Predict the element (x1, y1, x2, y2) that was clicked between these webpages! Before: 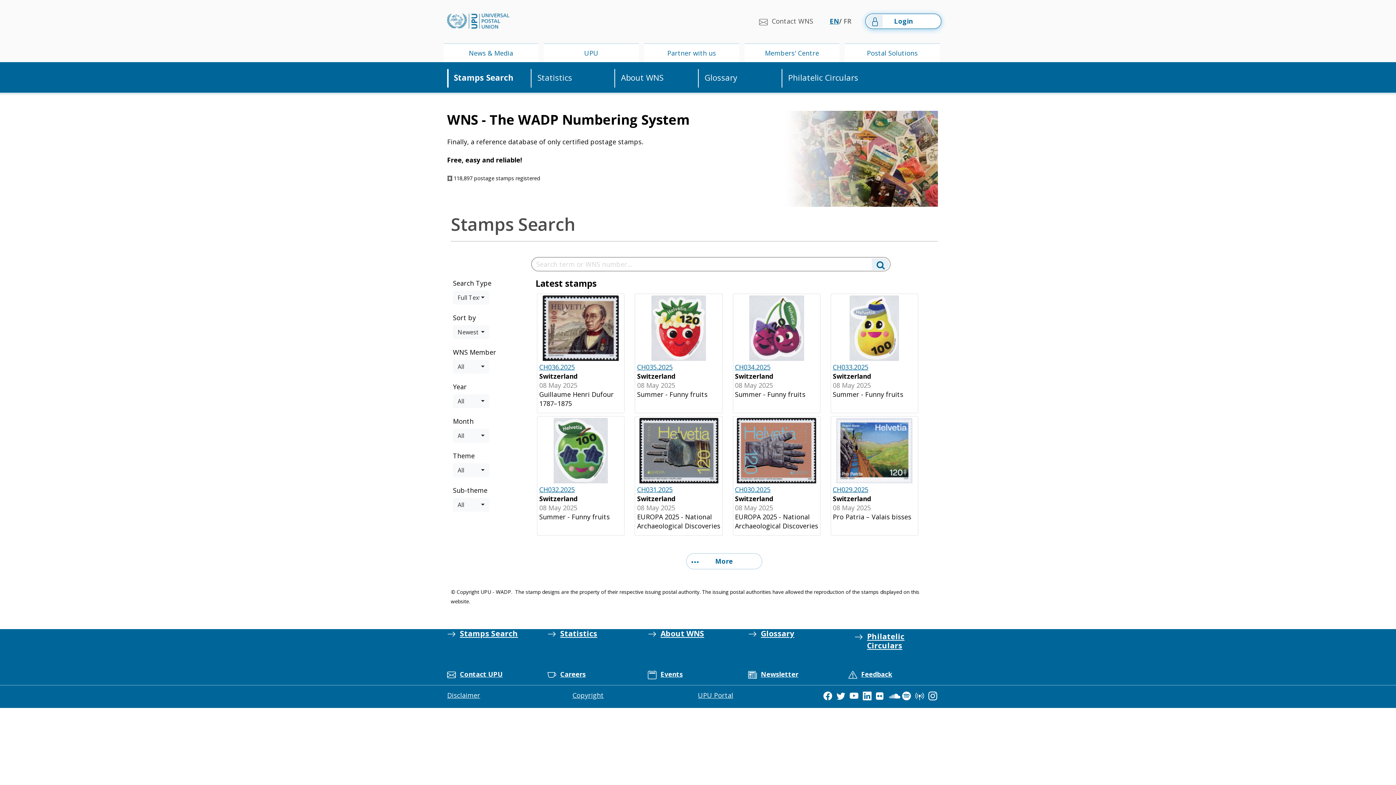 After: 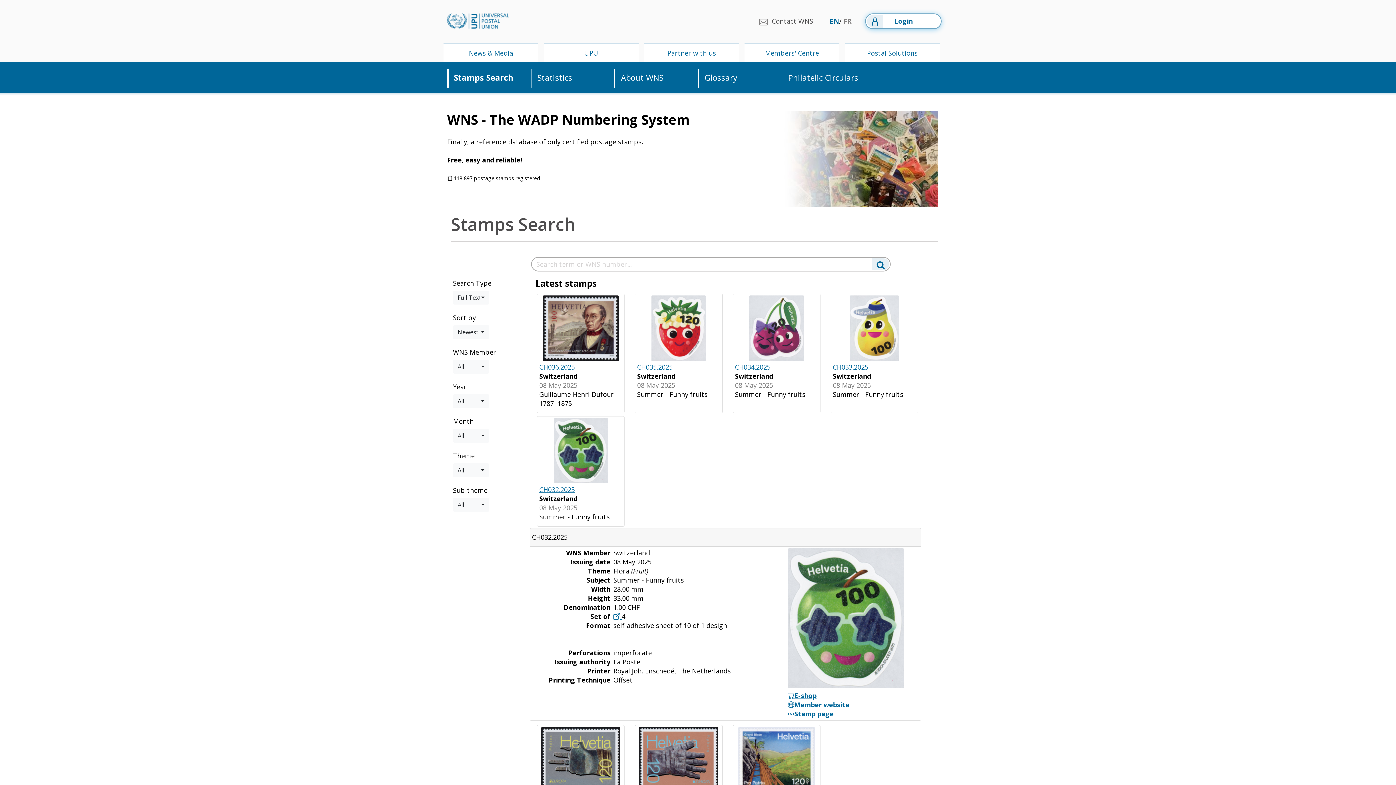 Action: bbox: (553, 445, 608, 454)